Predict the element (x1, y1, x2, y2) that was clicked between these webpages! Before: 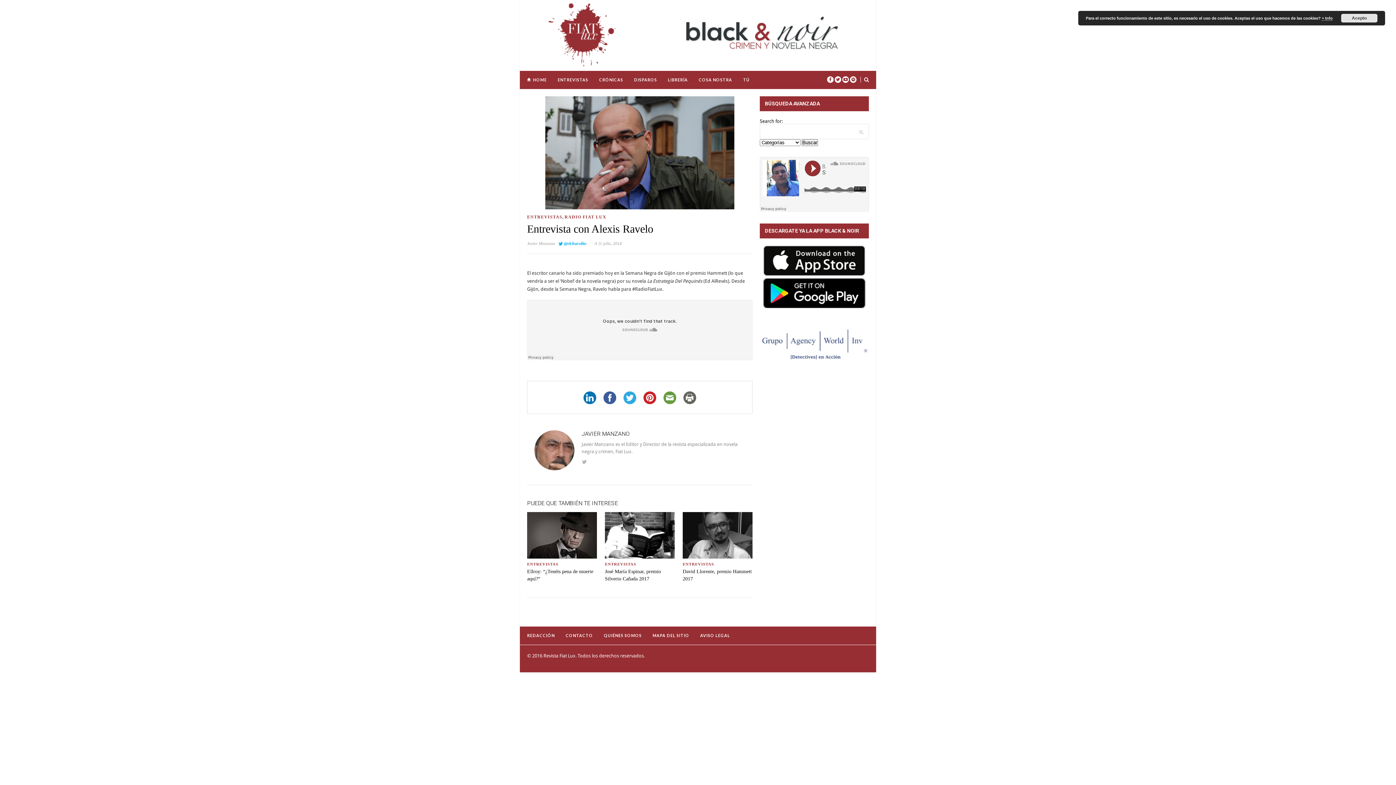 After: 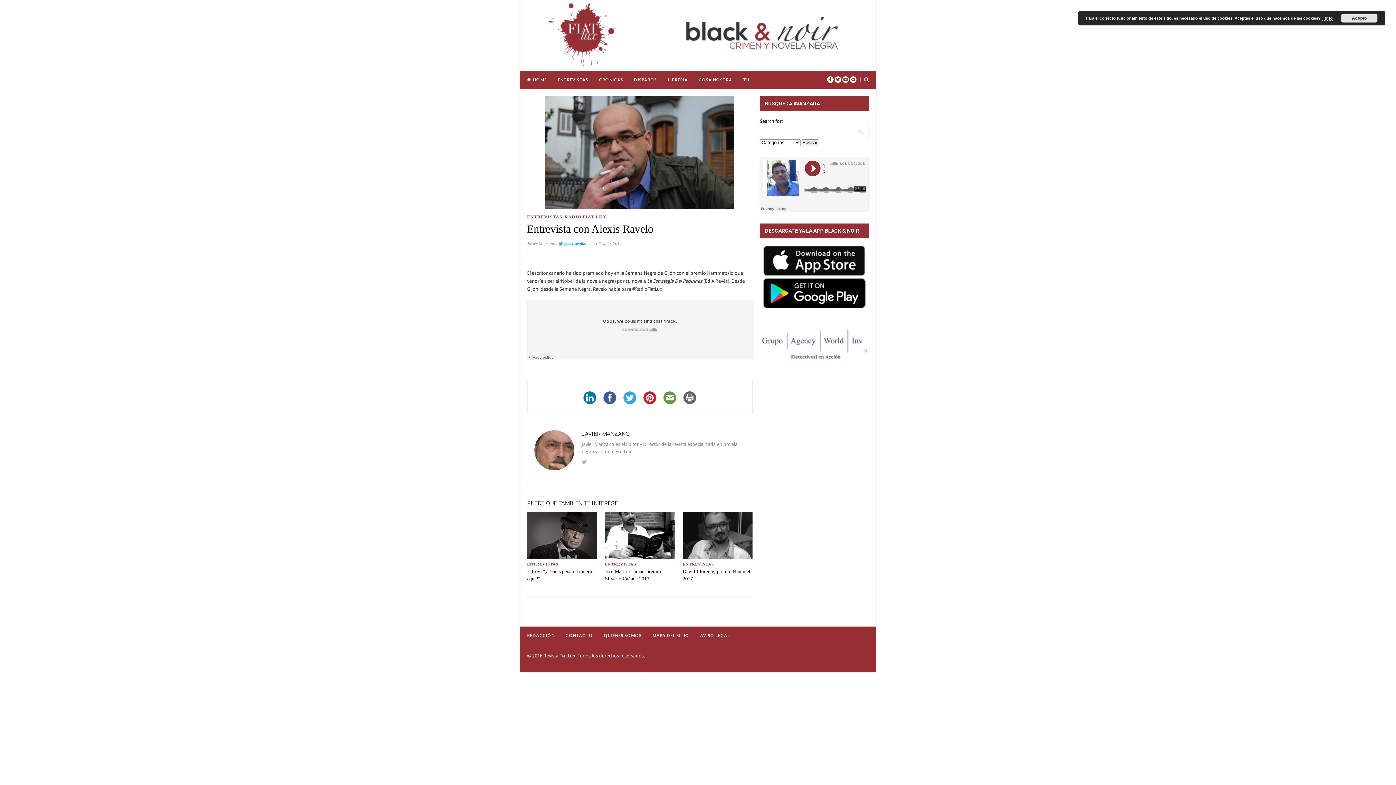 Action: bbox: (760, 245, 869, 278)